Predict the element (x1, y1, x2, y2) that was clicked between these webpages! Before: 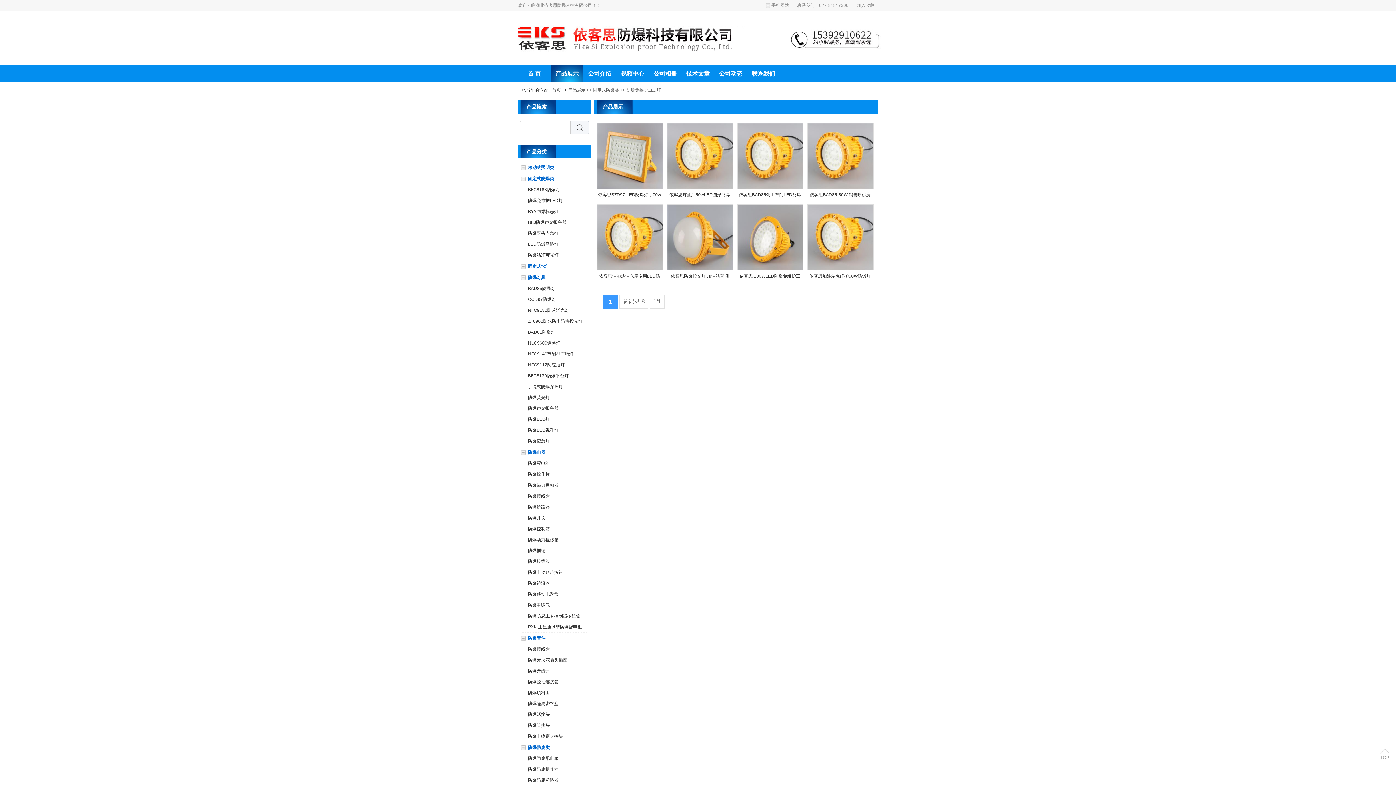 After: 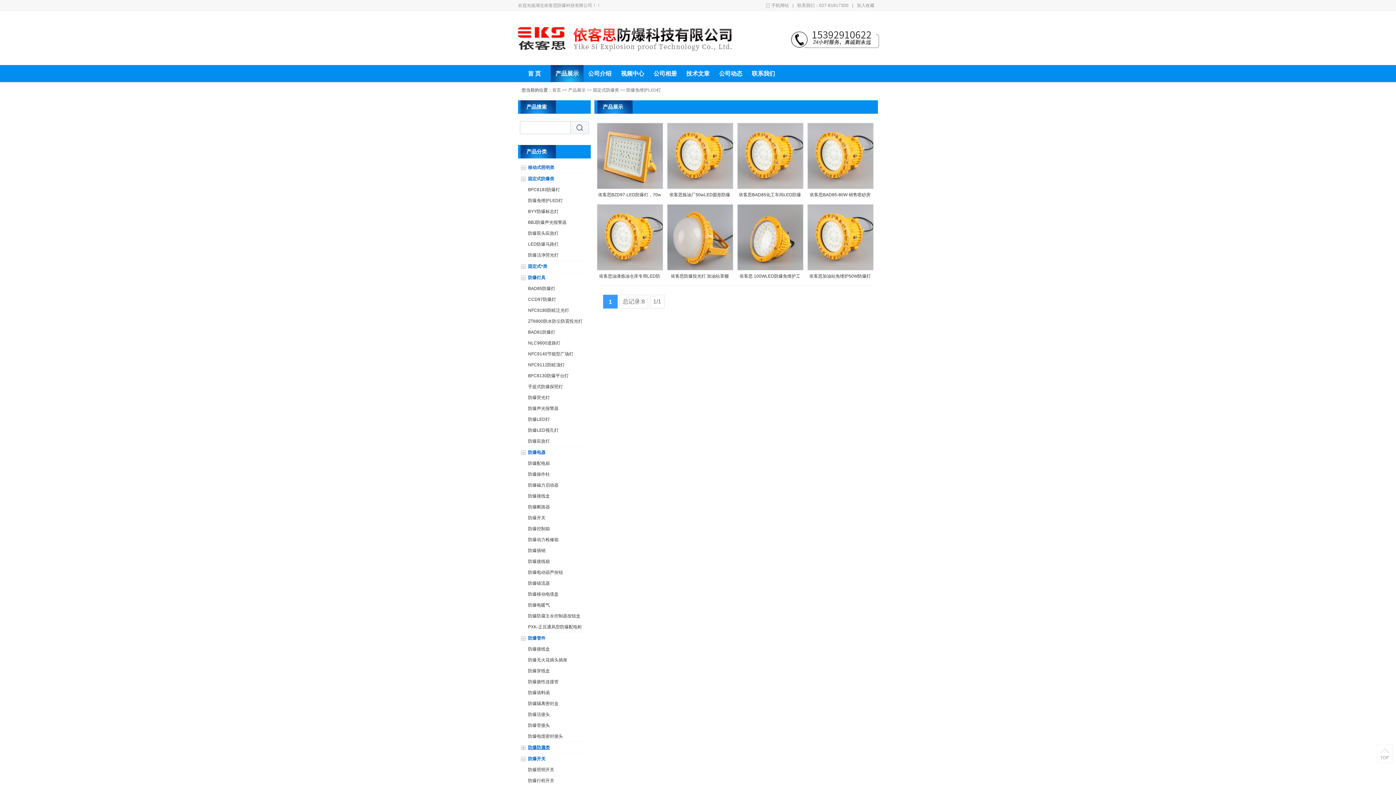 Action: bbox: (528, 745, 550, 750) label: 防爆防腐类